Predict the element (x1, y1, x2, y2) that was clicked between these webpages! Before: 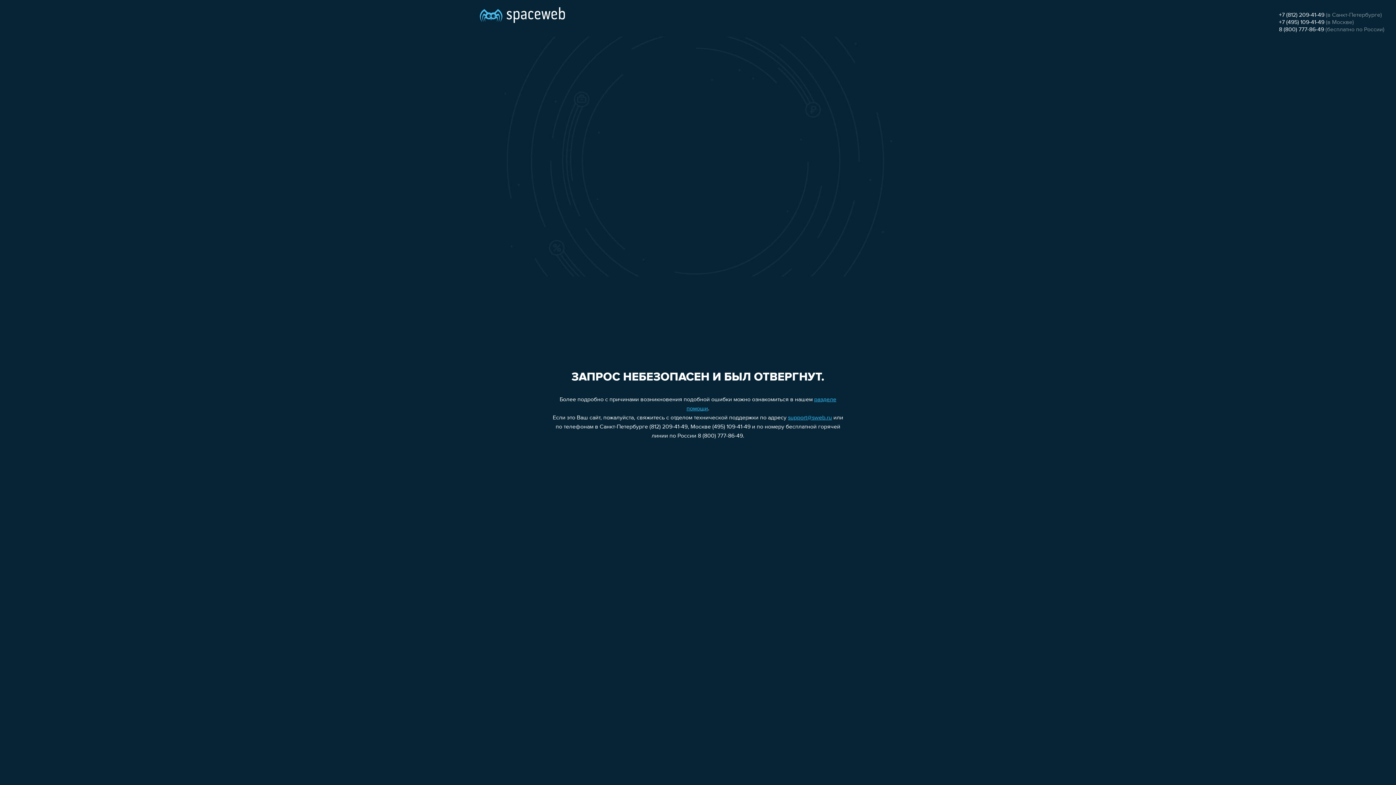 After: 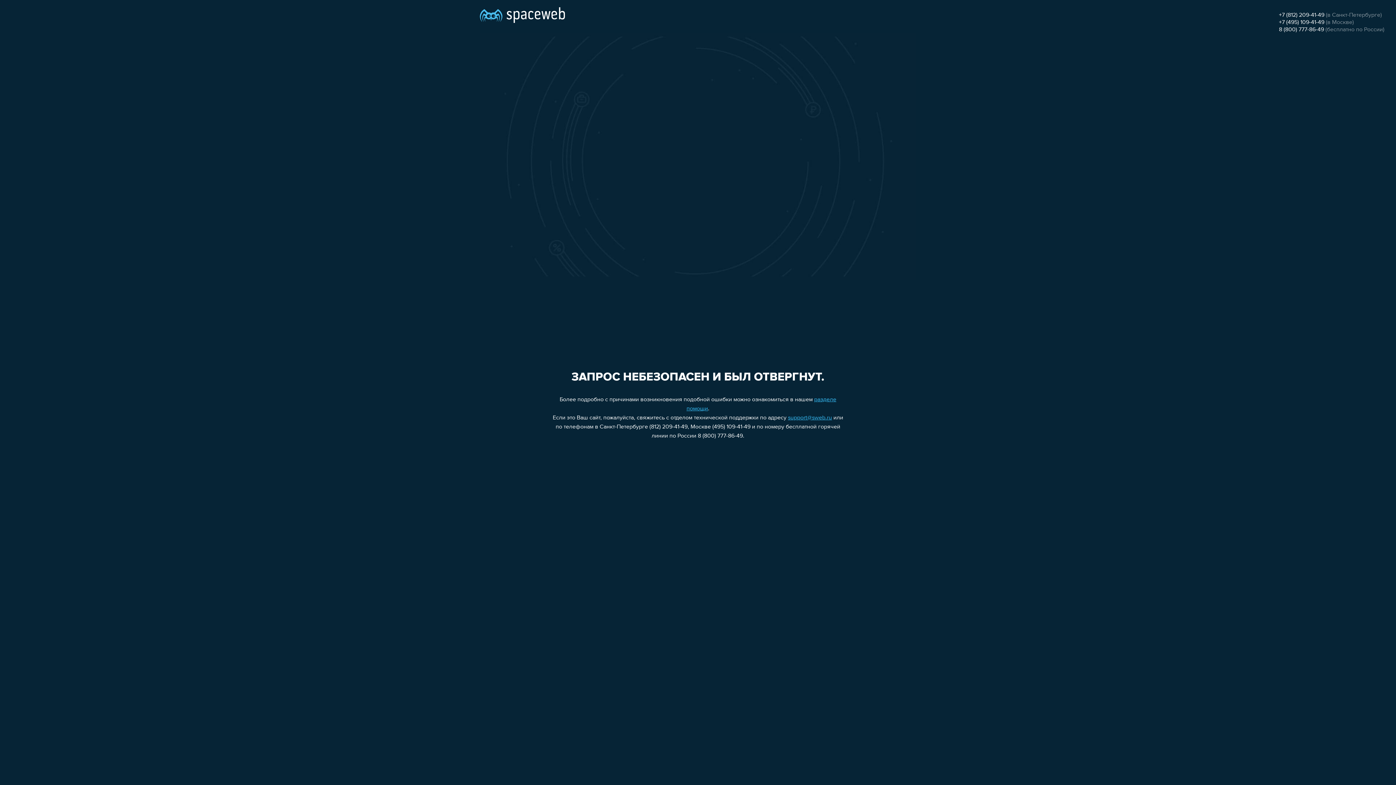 Action: bbox: (788, 415, 832, 421) label: support@sweb.ru